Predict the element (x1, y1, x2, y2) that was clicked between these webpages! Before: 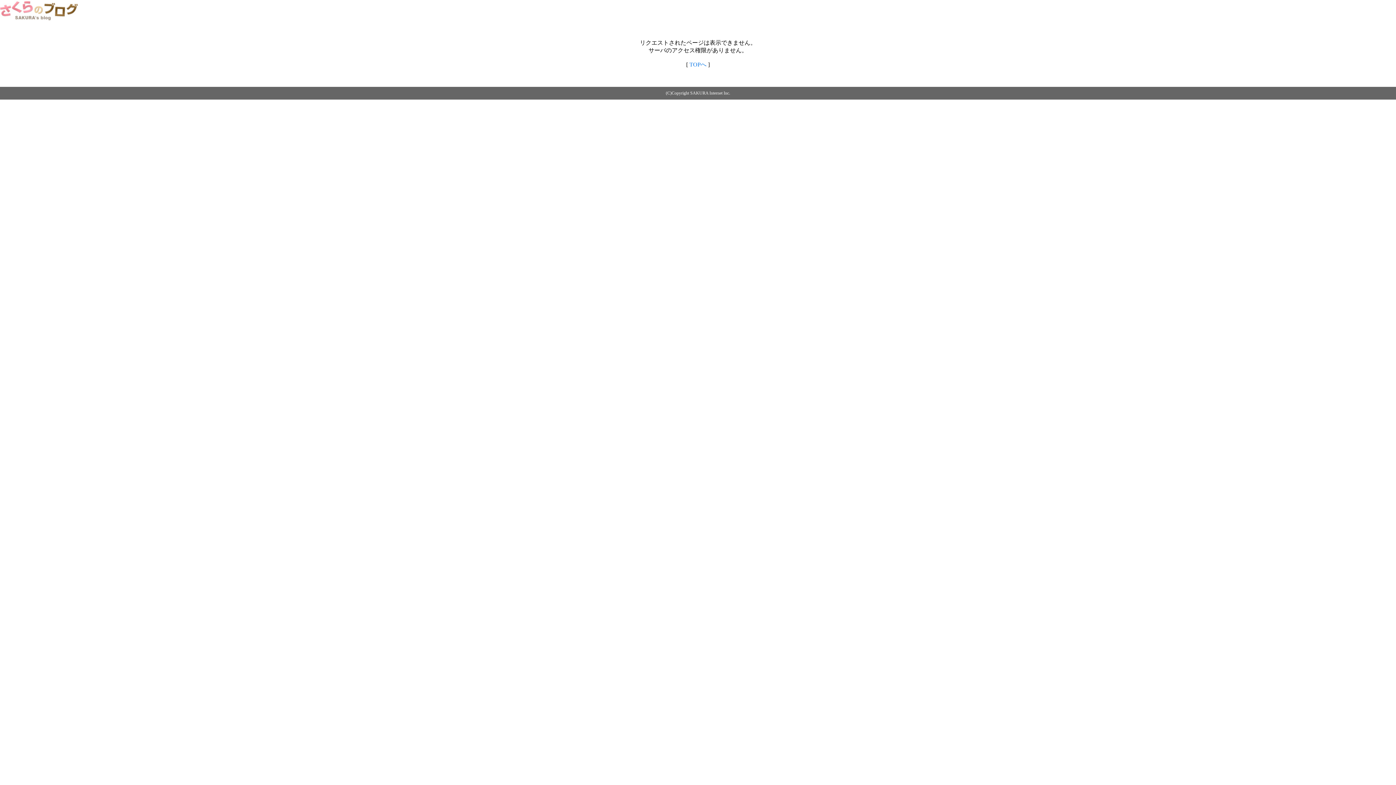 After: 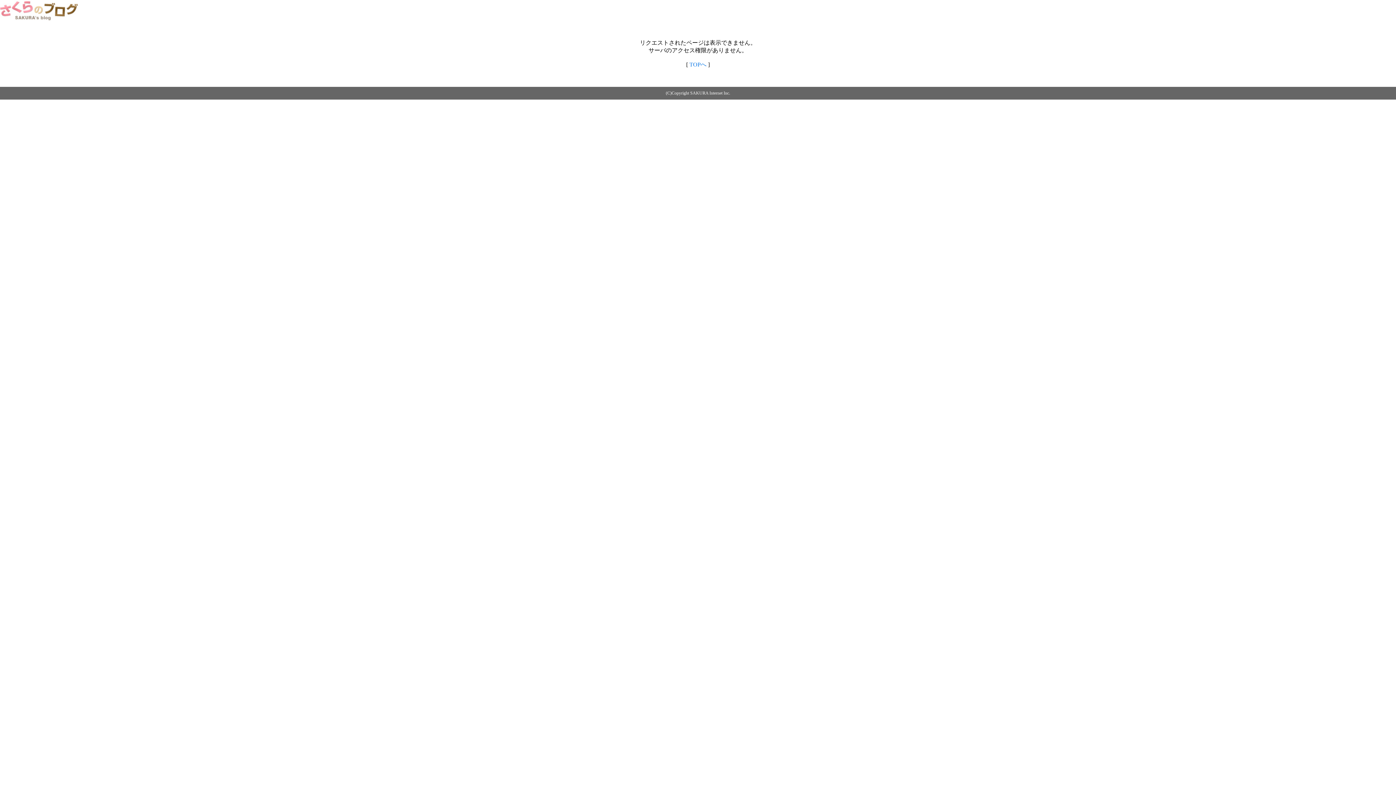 Action: bbox: (0, 14, 79, 20)